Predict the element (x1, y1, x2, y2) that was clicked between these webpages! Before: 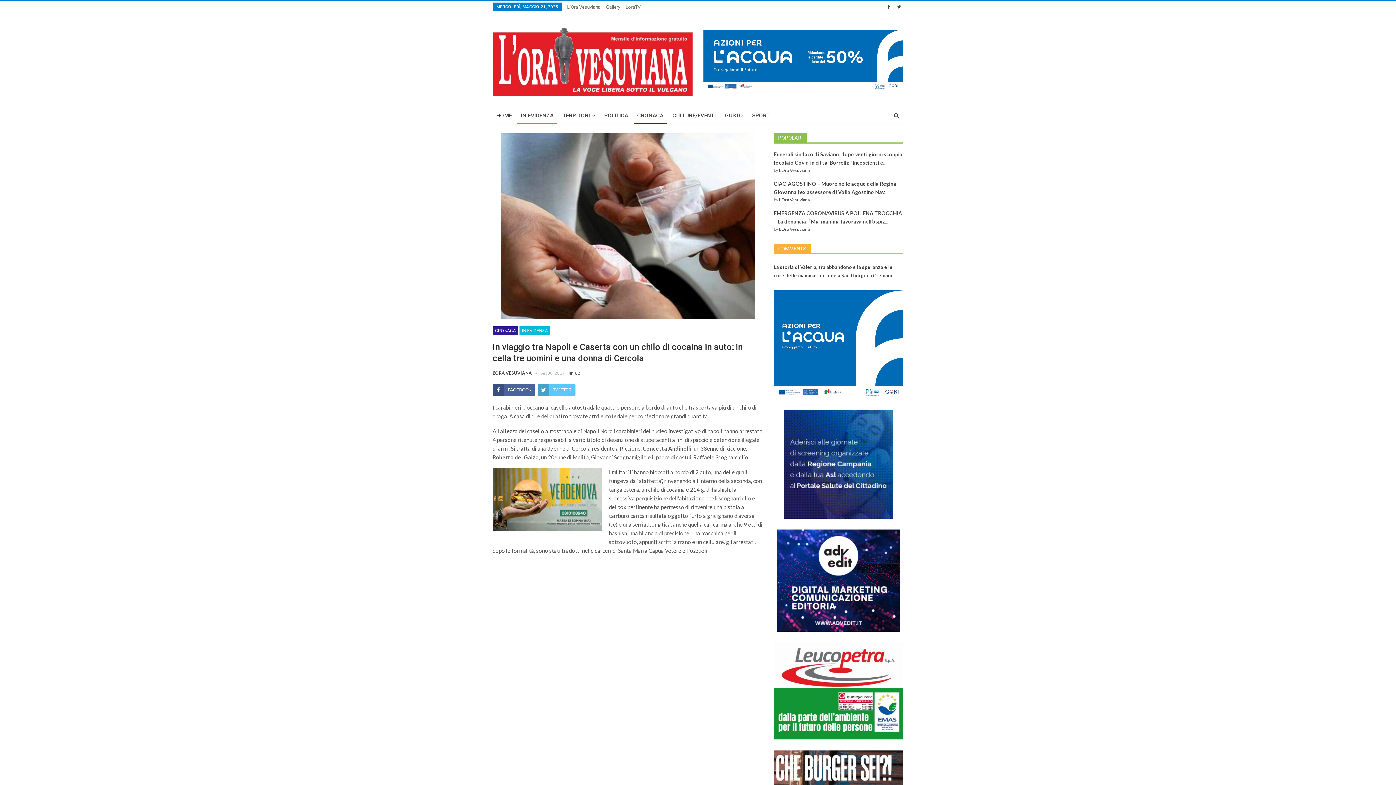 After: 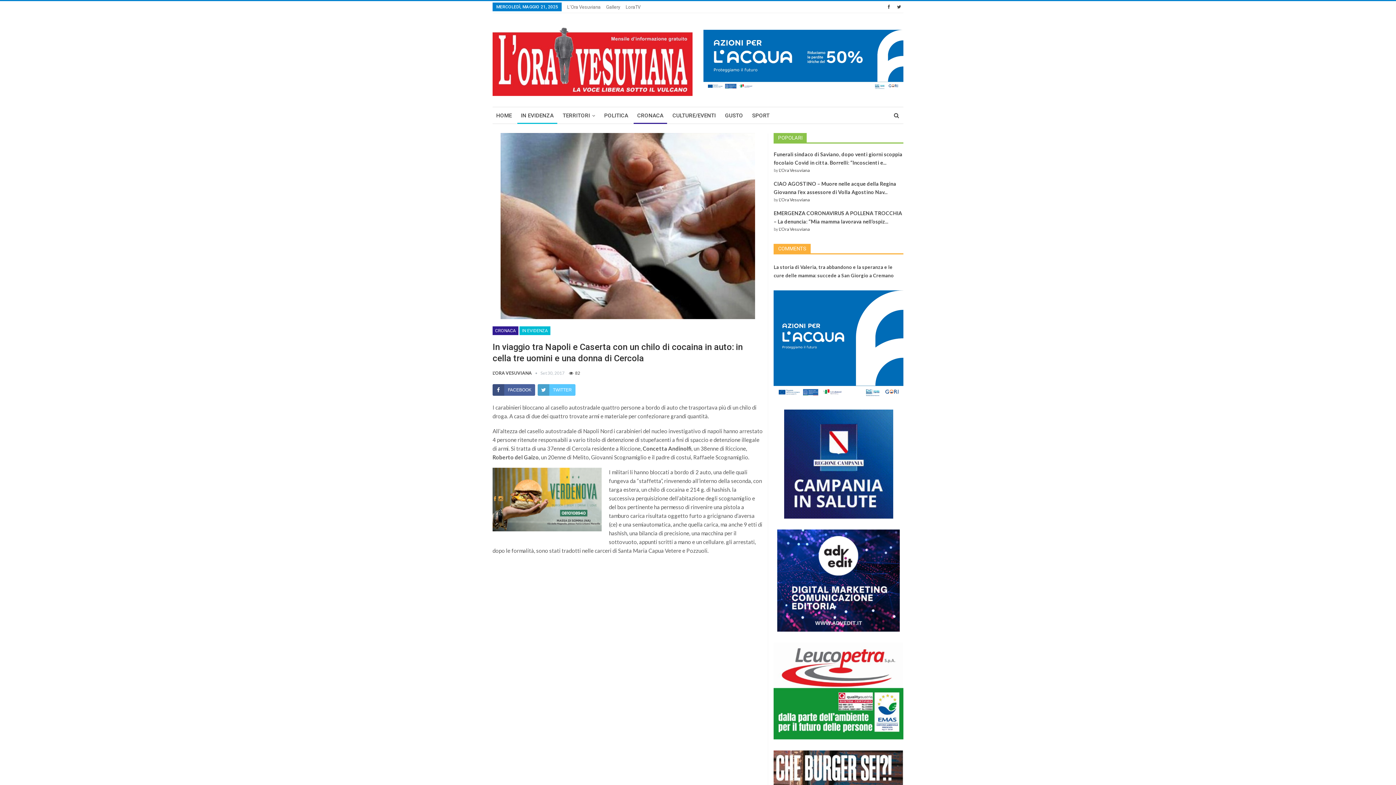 Action: bbox: (703, 56, 903, 62)